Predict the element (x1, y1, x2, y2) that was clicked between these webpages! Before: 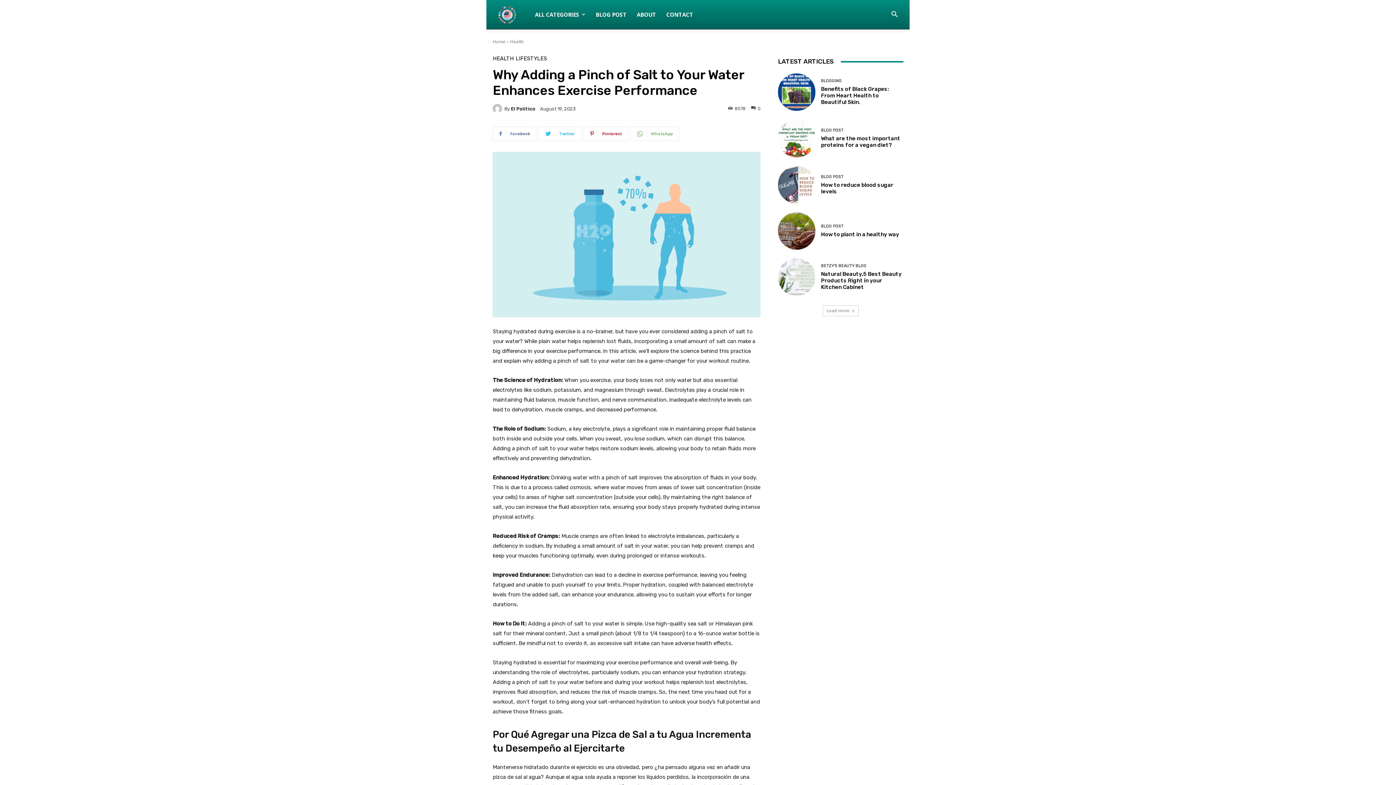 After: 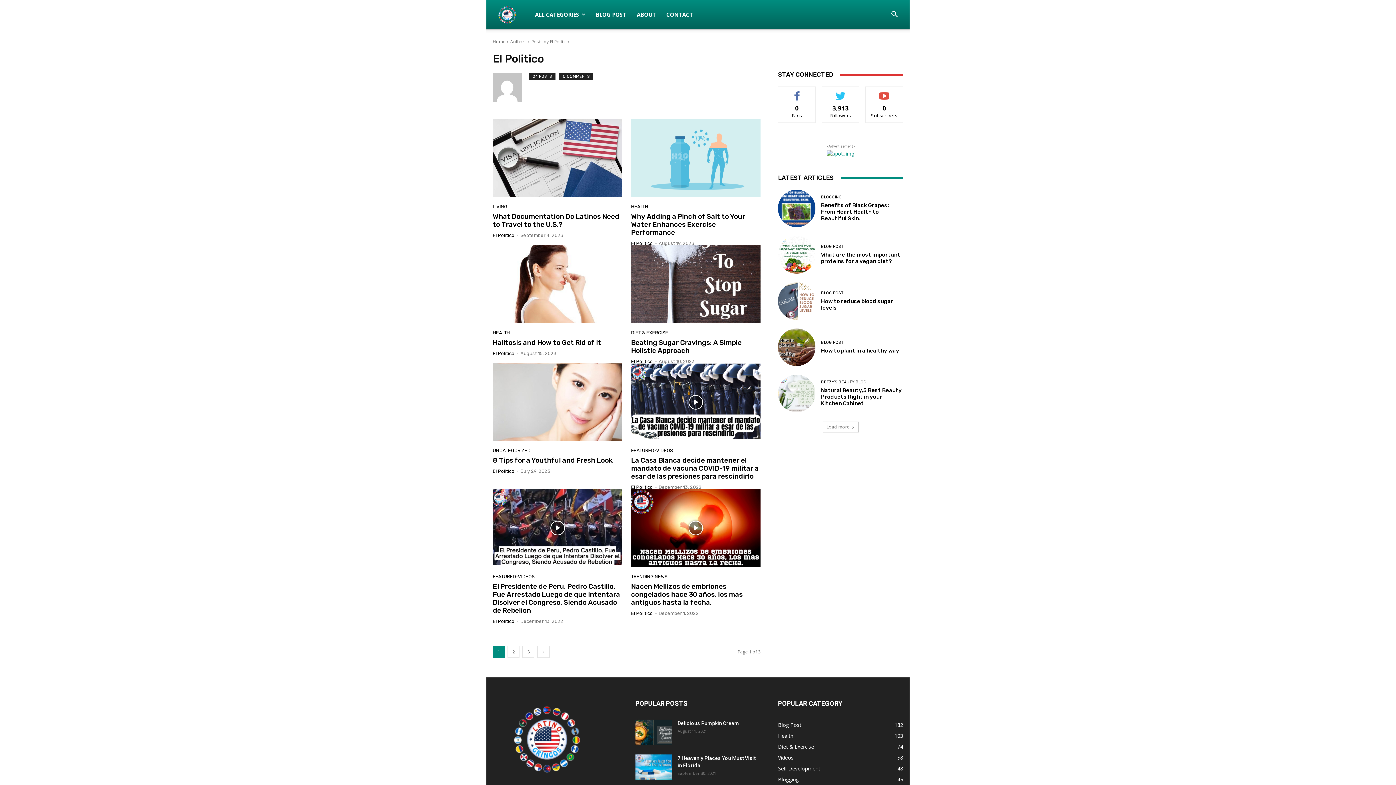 Action: bbox: (511, 106, 535, 111) label: El Politico